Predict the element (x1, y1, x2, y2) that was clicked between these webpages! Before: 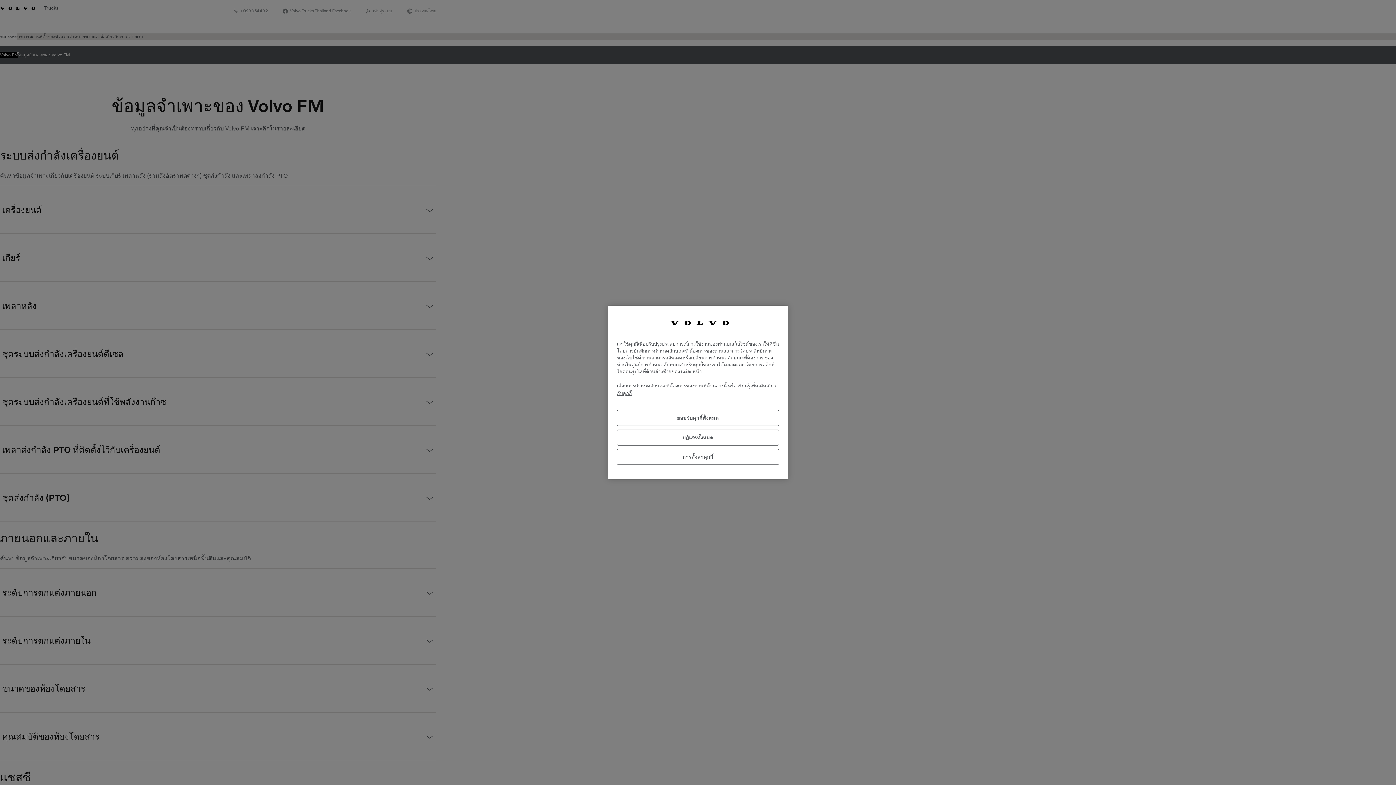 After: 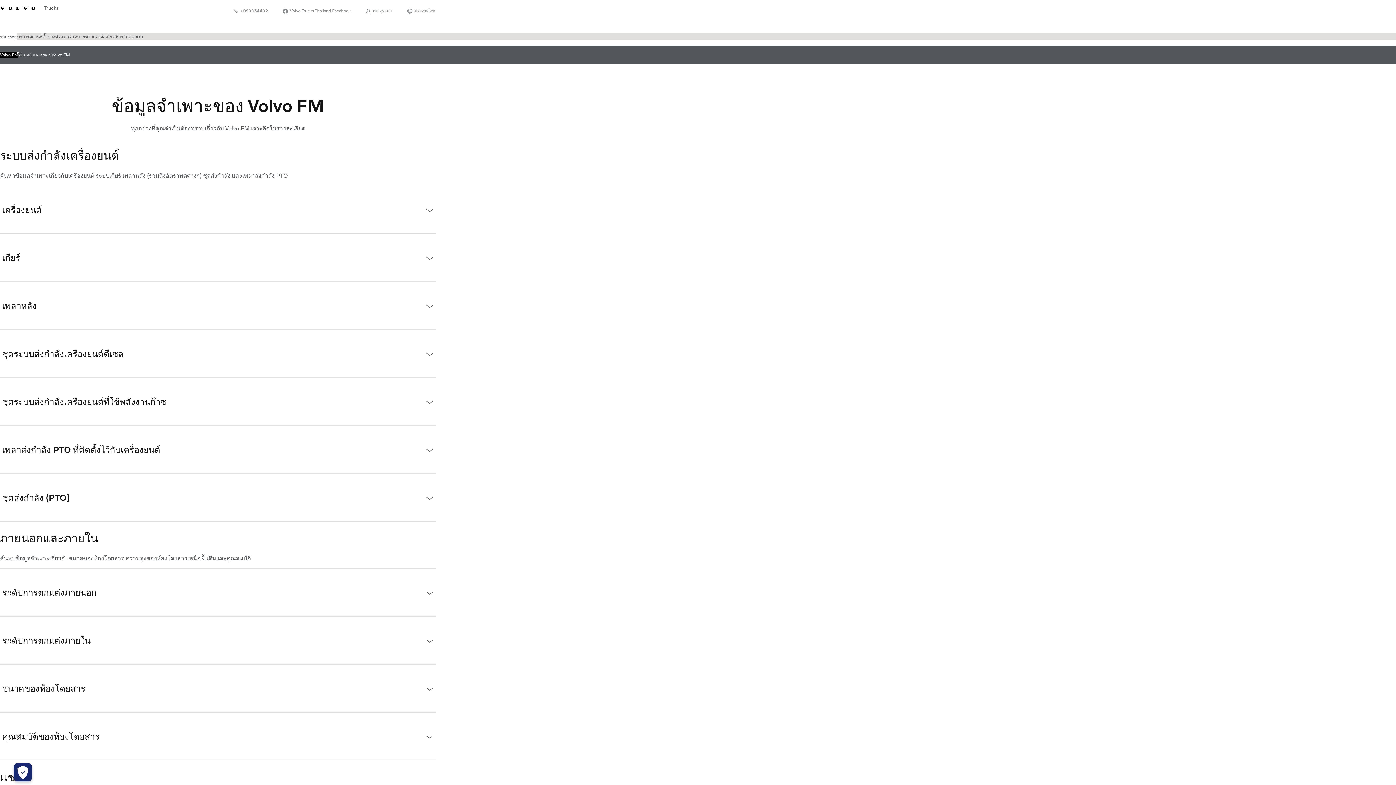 Action: bbox: (617, 410, 779, 426) label: ยอมรับคุกกี้ทั้งหมด